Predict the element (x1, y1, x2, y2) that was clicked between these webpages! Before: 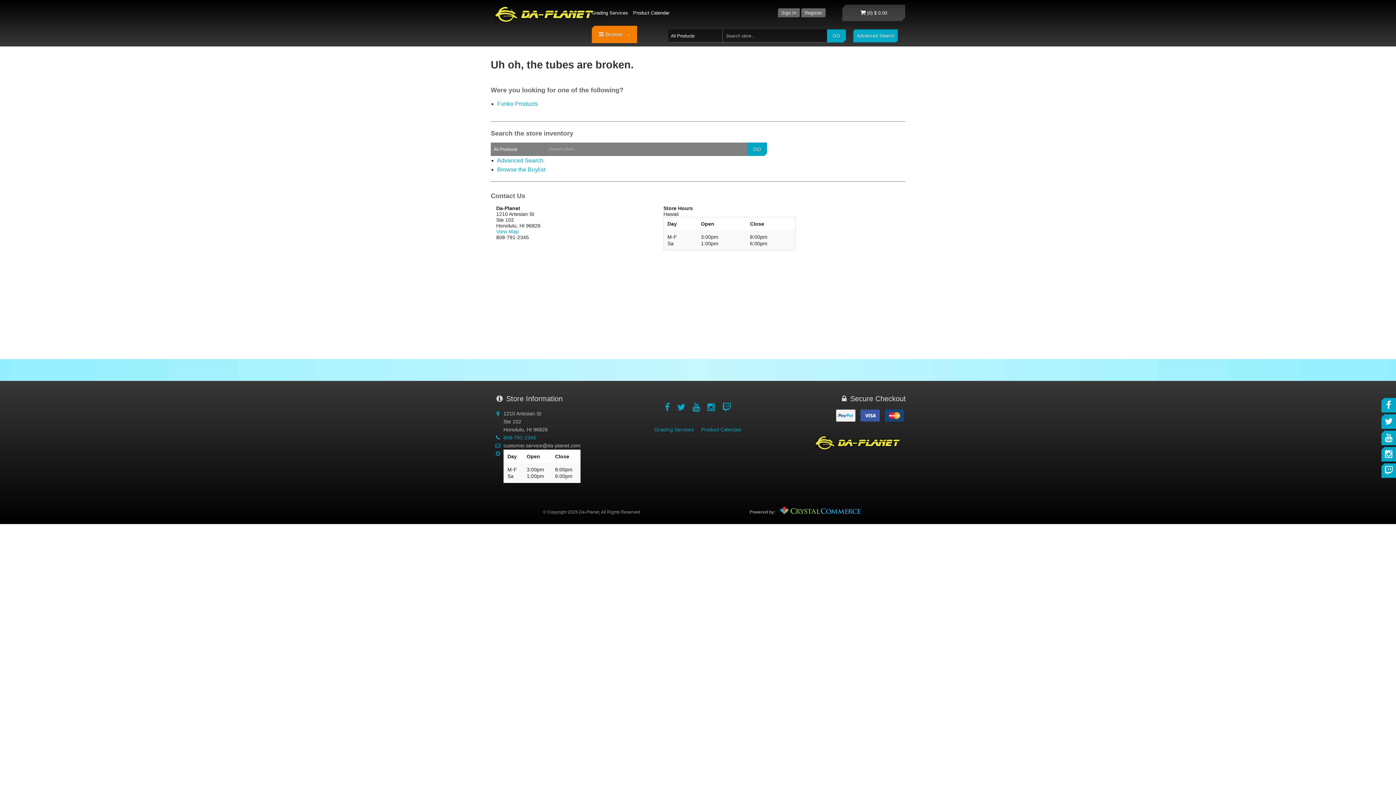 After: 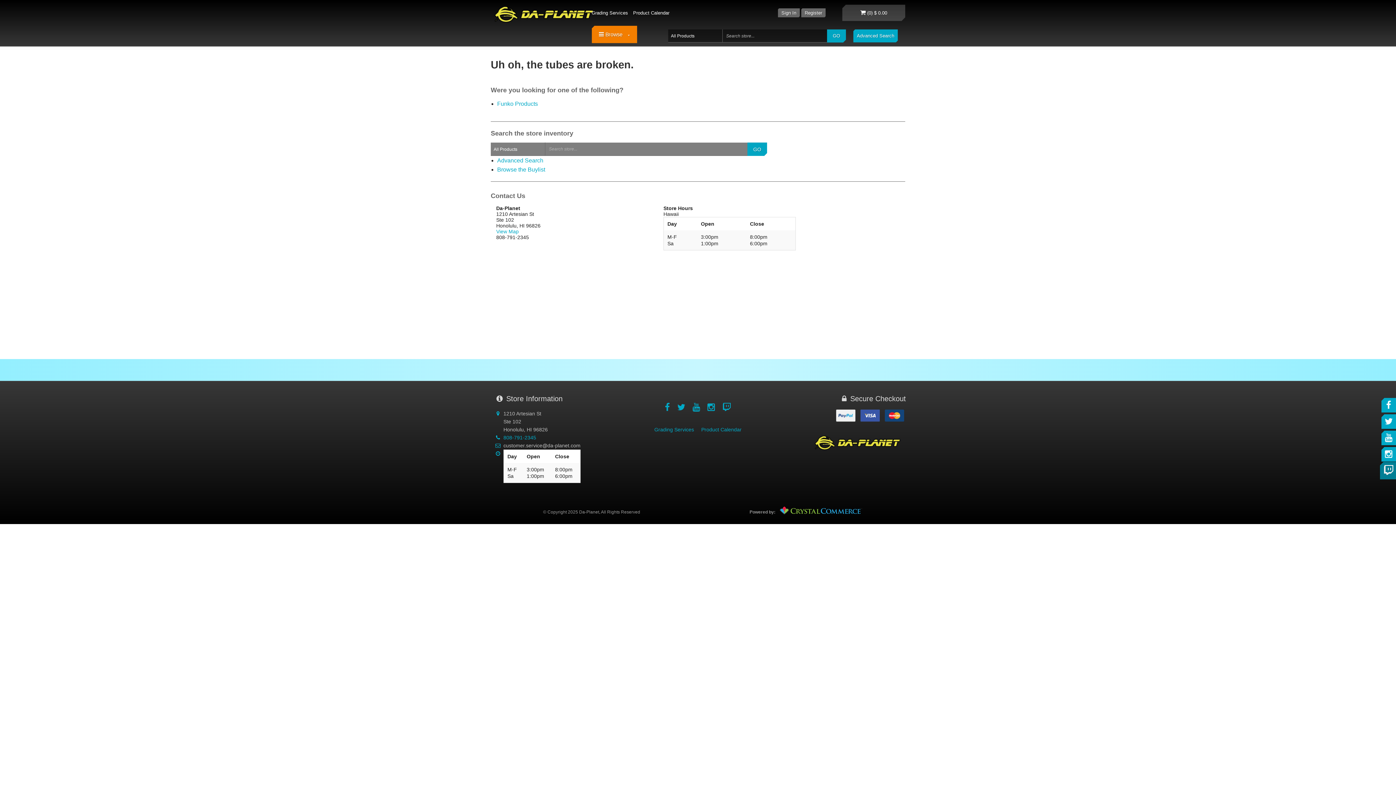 Action: bbox: (1381, 463, 1396, 478)